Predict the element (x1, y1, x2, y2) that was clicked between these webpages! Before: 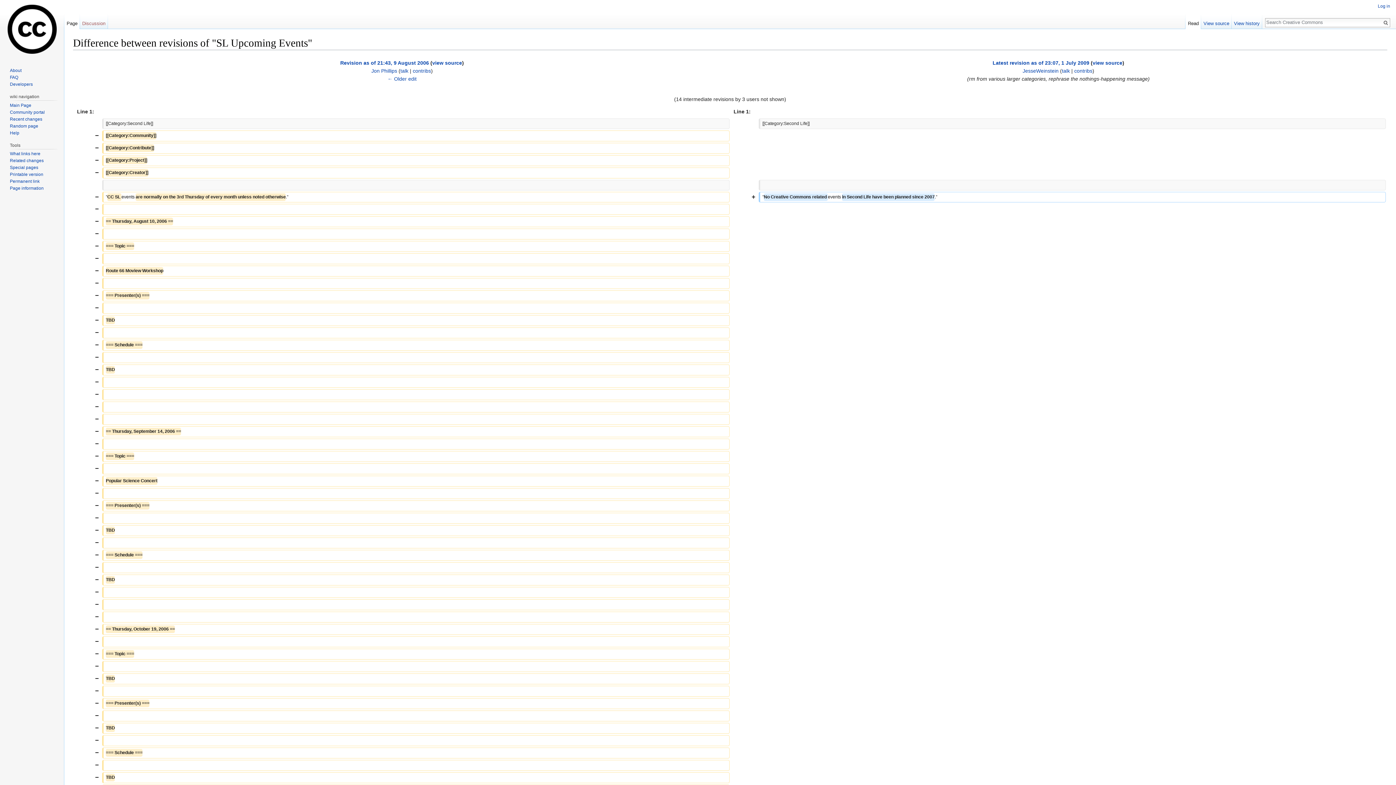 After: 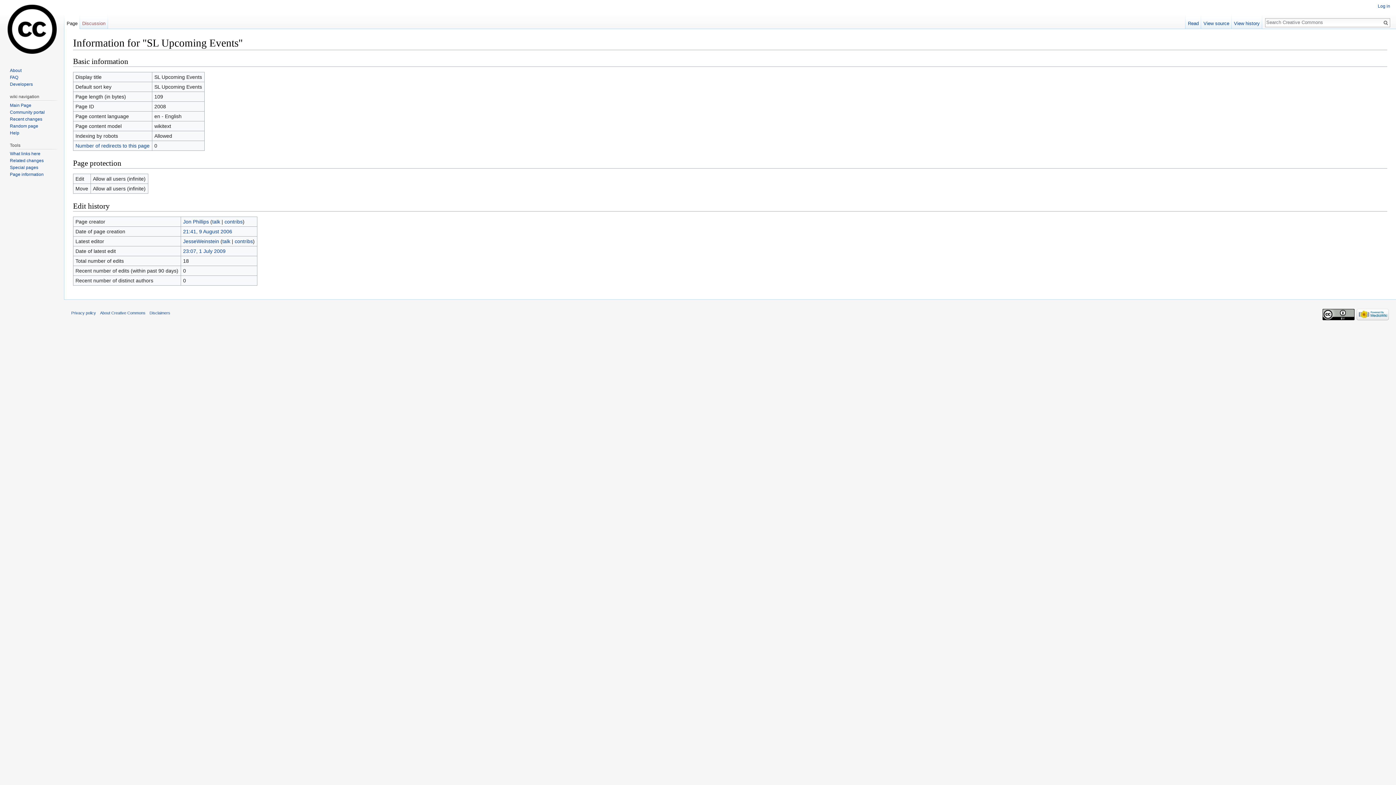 Action: label: Page information bbox: (9, 185, 43, 191)